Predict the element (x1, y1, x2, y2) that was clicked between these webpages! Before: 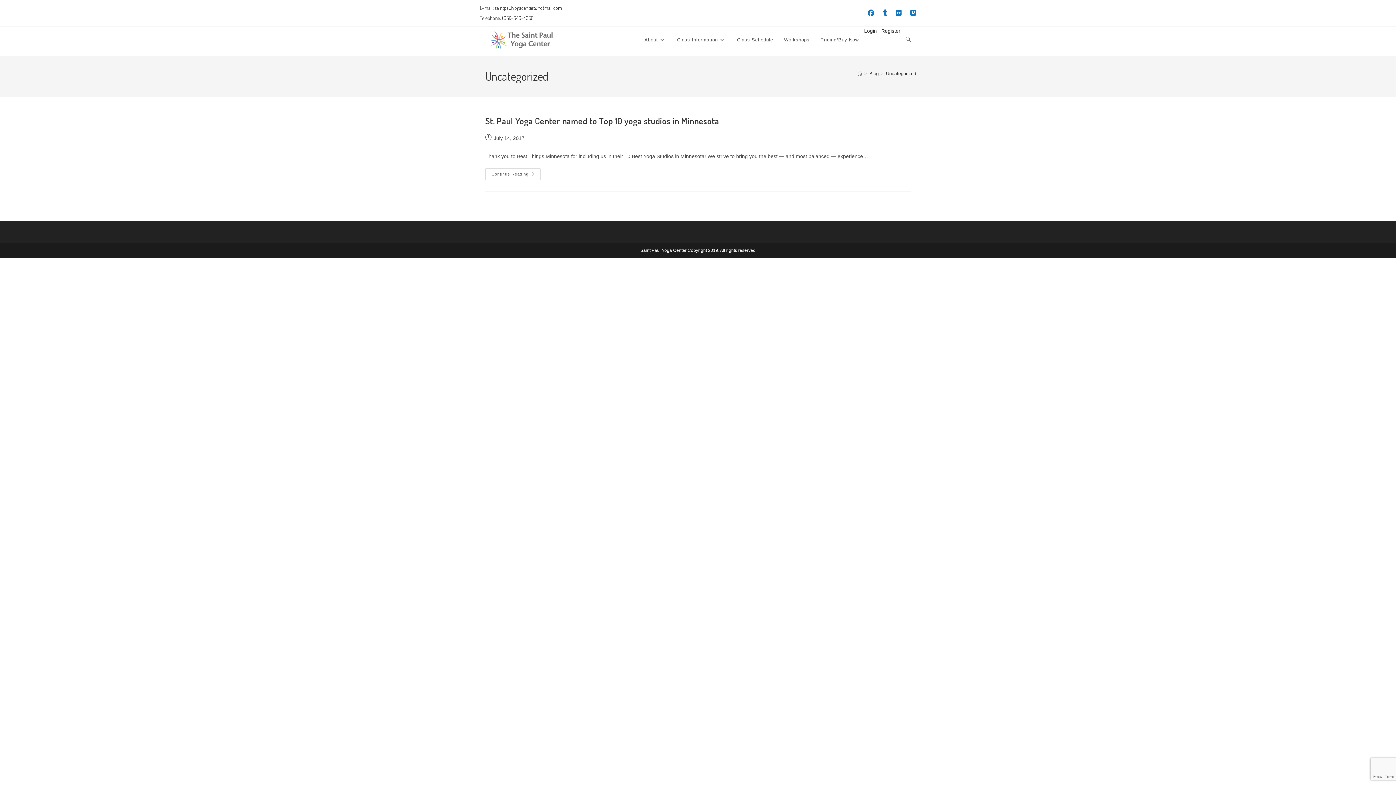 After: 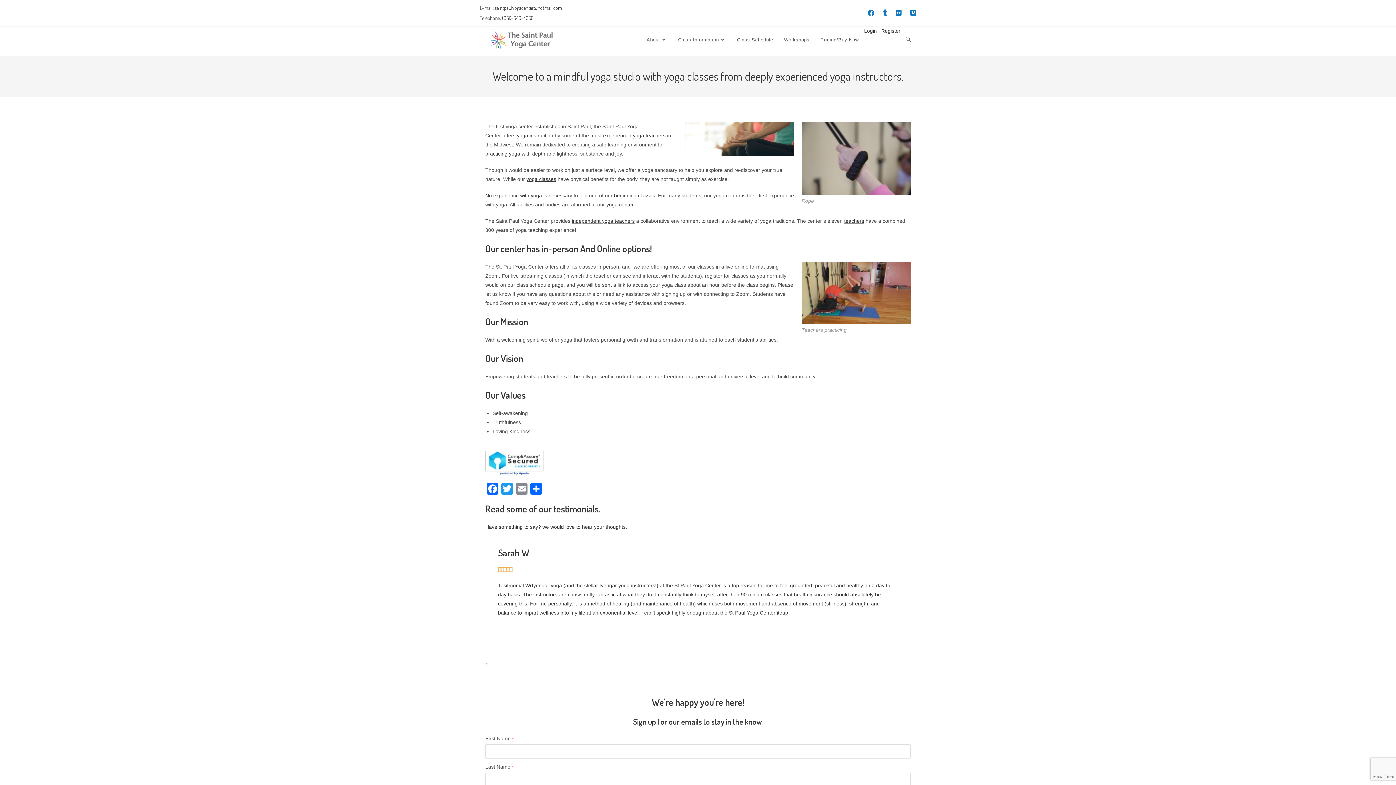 Action: bbox: (485, 37, 558, 43)